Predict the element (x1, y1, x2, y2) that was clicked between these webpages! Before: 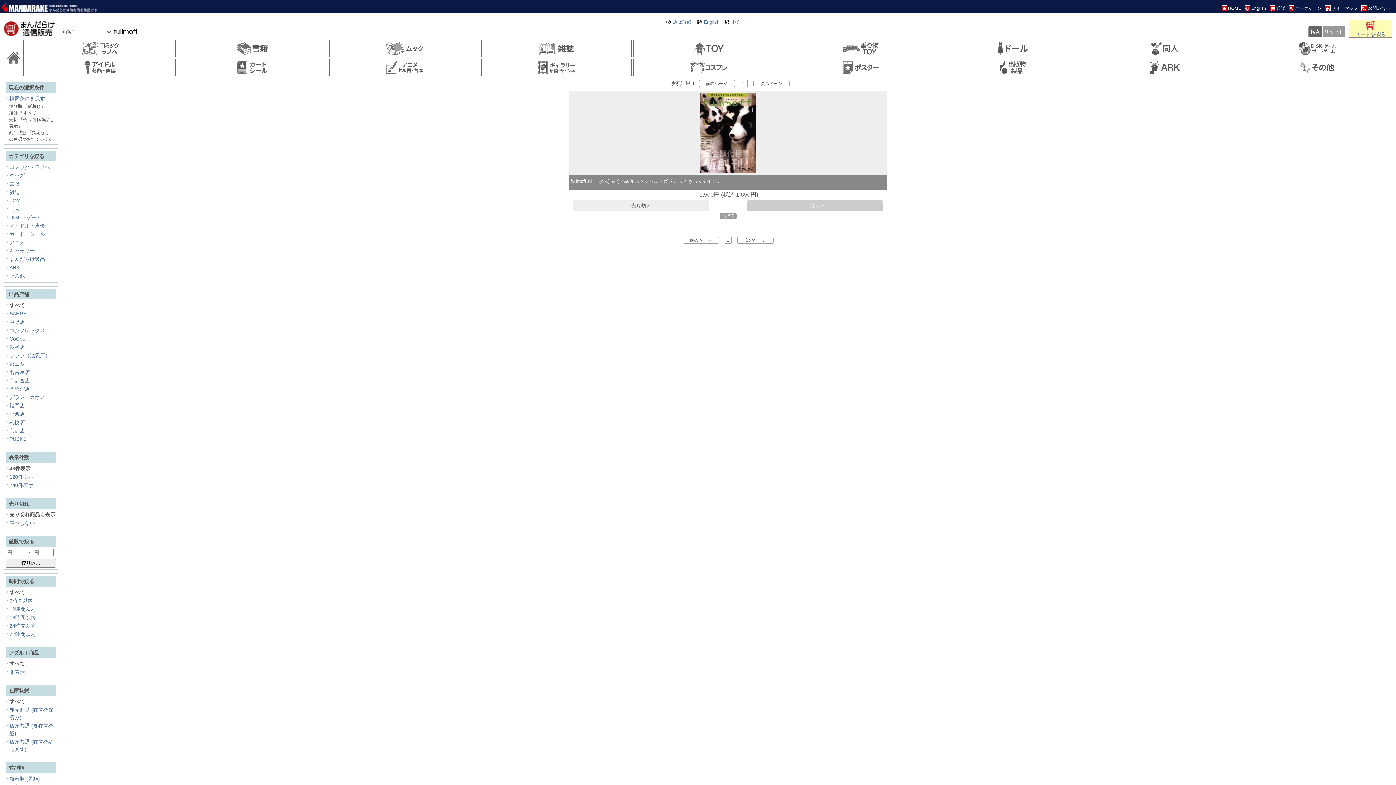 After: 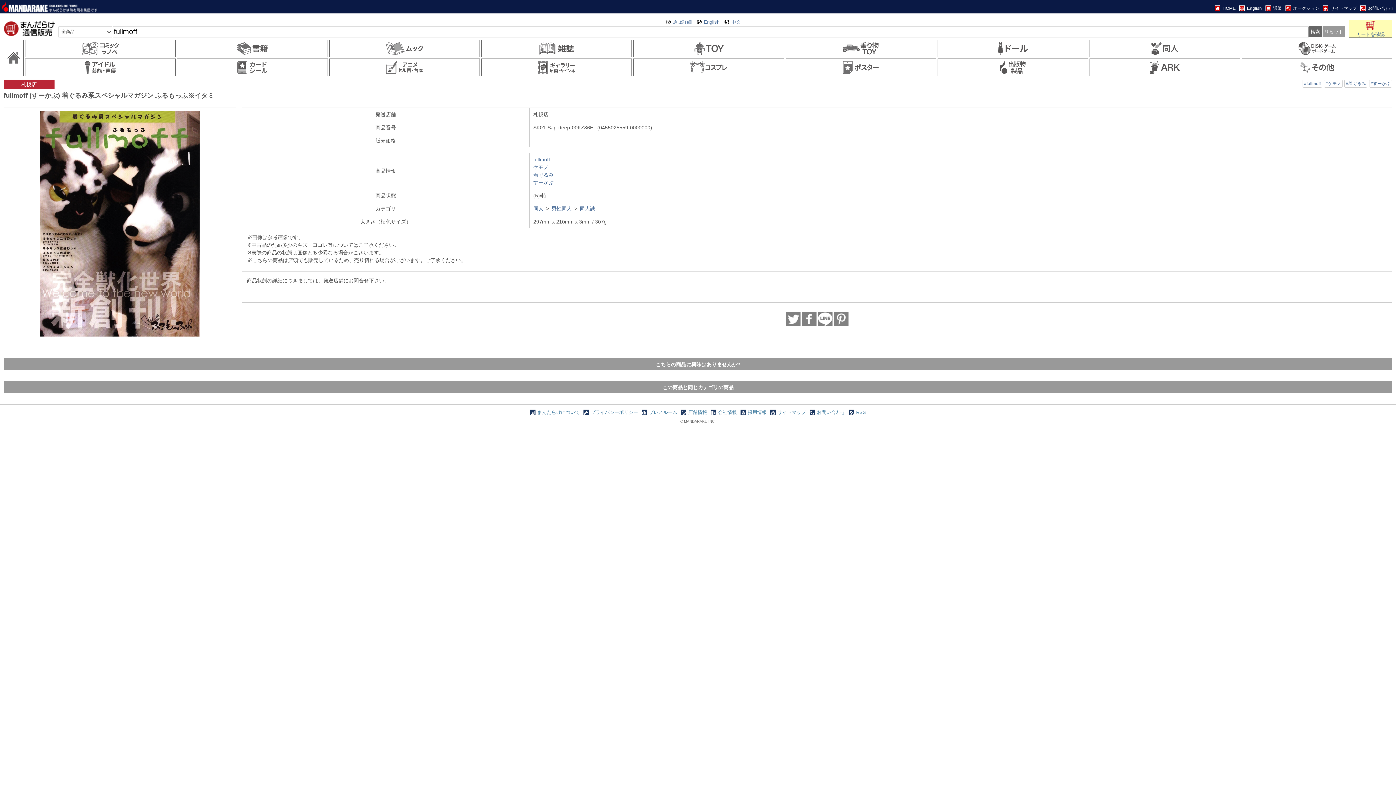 Action: bbox: (570, 176, 721, 187) label: fullmoff (すーかぷ) 着ぐるみ系スペシャルマガジン ふるもっふ※イタミ